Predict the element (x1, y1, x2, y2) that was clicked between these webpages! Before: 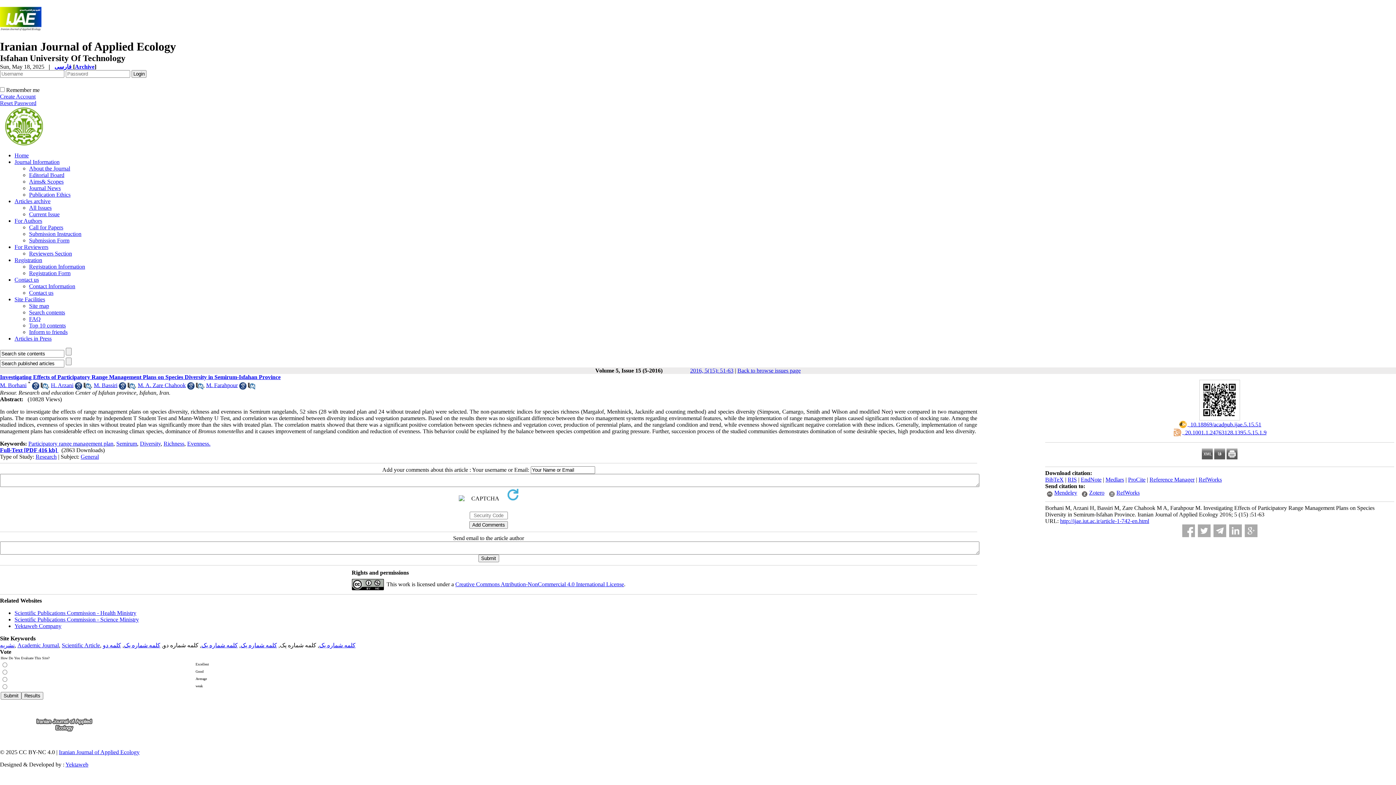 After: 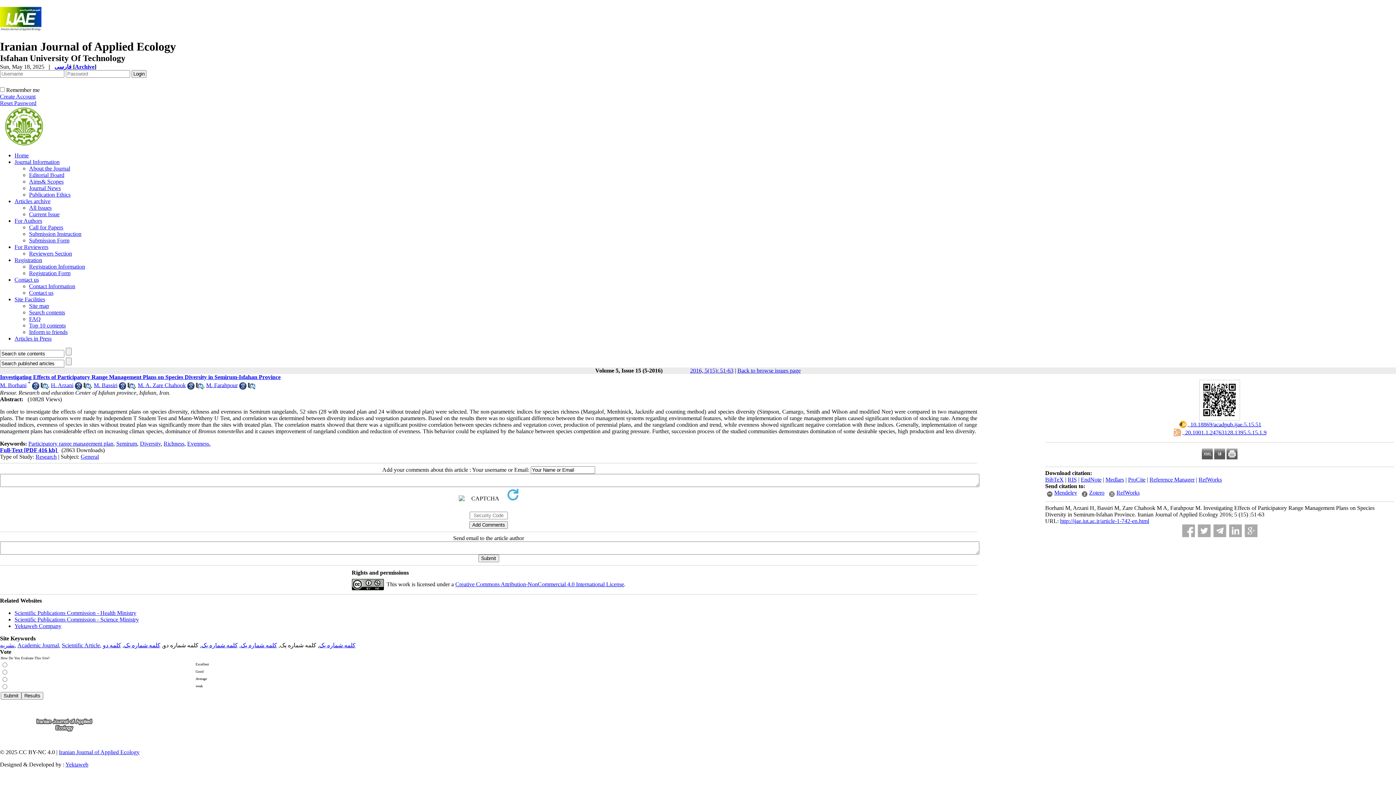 Action: bbox: (196, 384, 203, 390)